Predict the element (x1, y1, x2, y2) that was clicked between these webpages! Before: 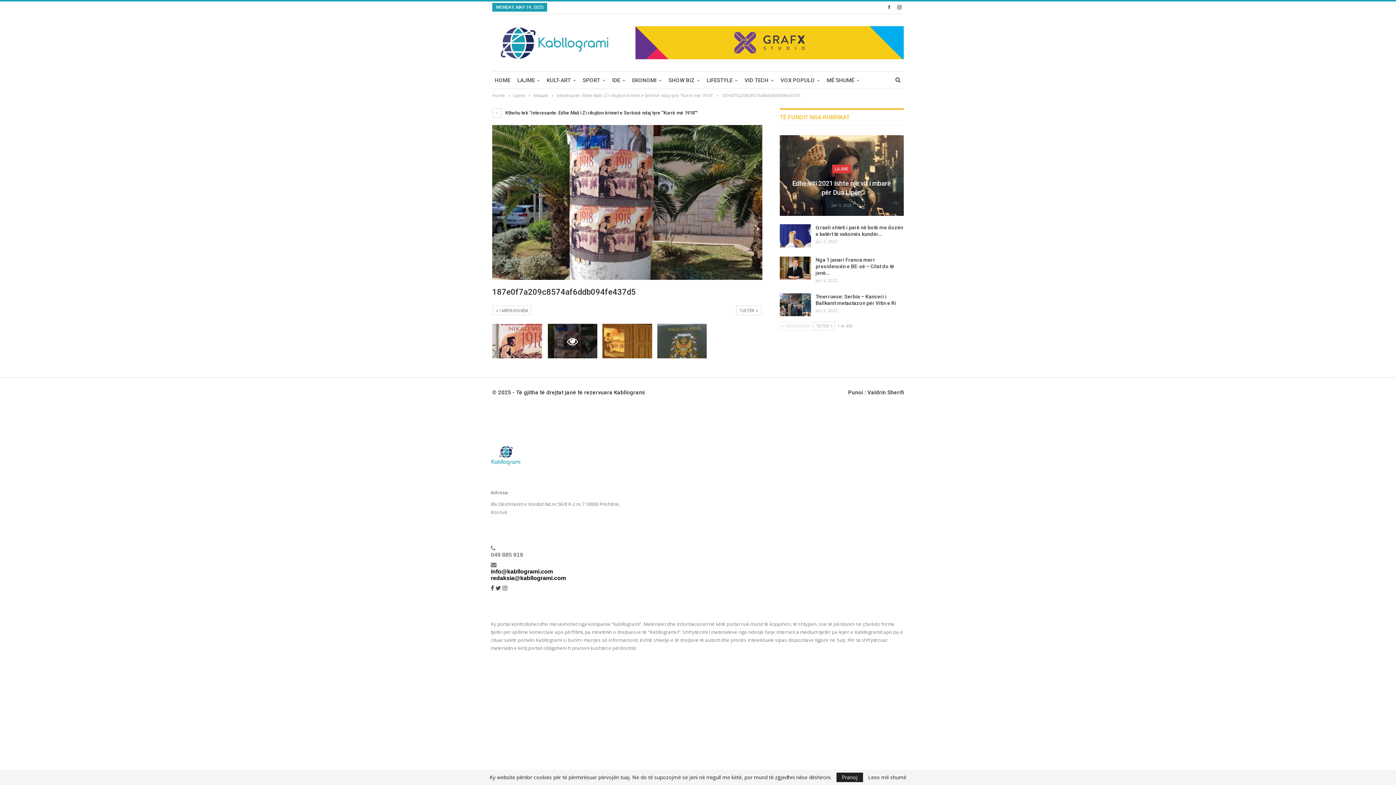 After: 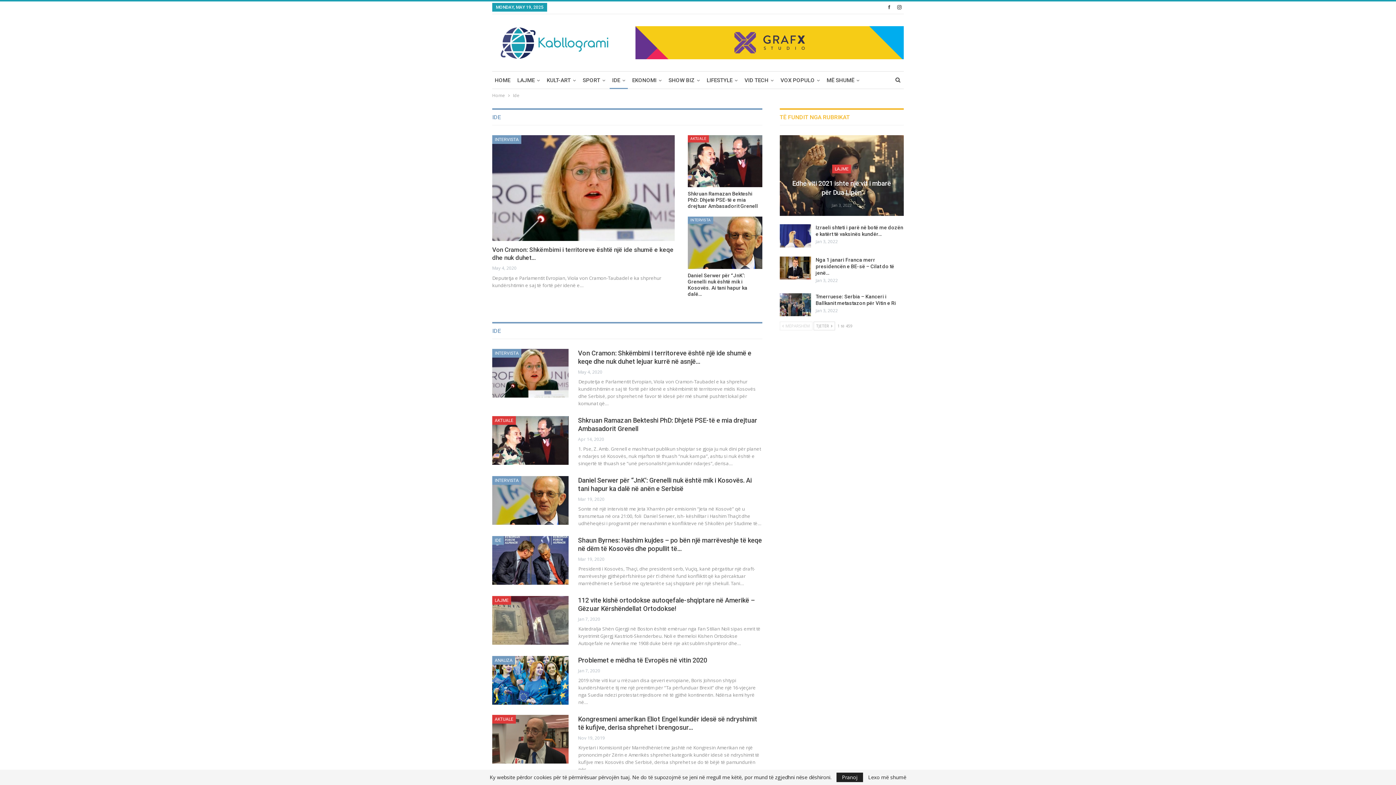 Action: bbox: (609, 71, 628, 89) label: IDE